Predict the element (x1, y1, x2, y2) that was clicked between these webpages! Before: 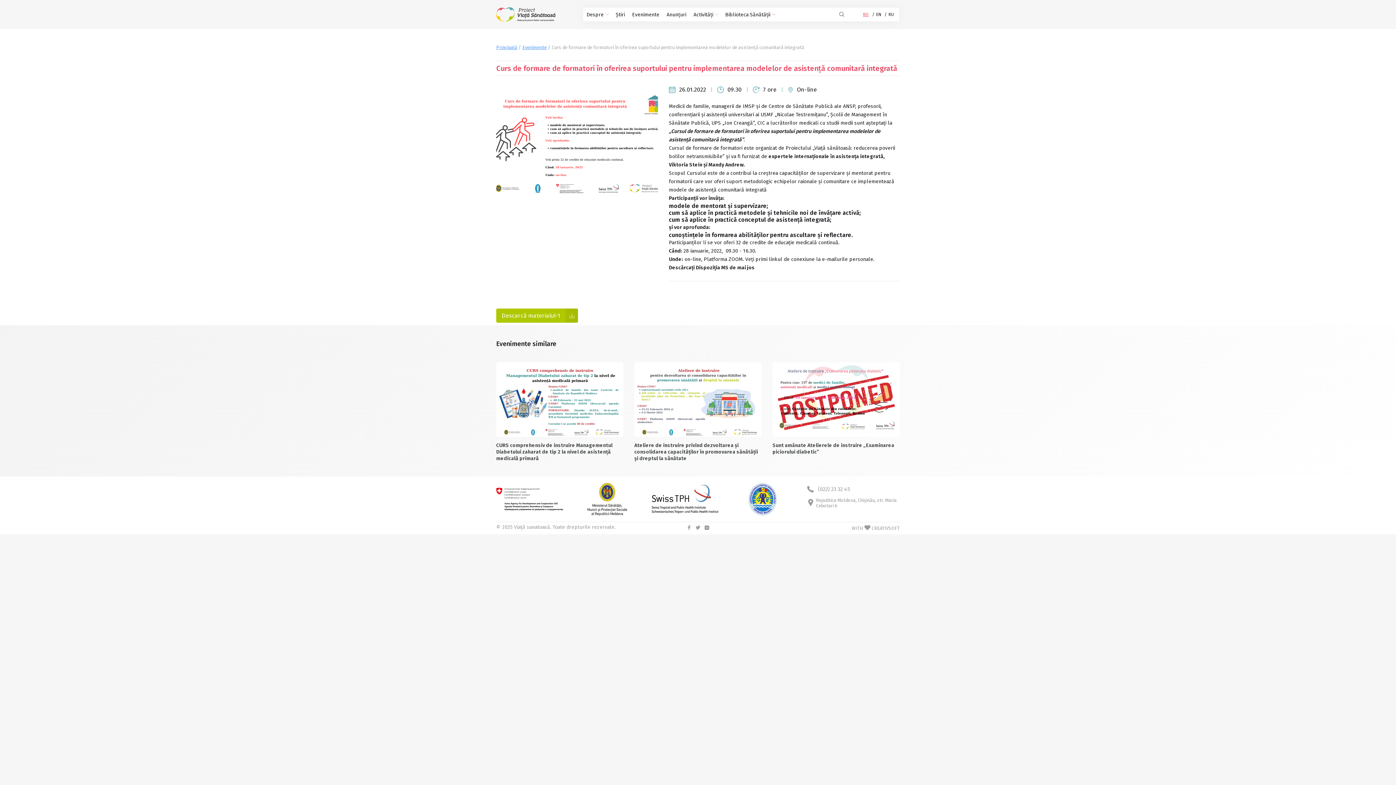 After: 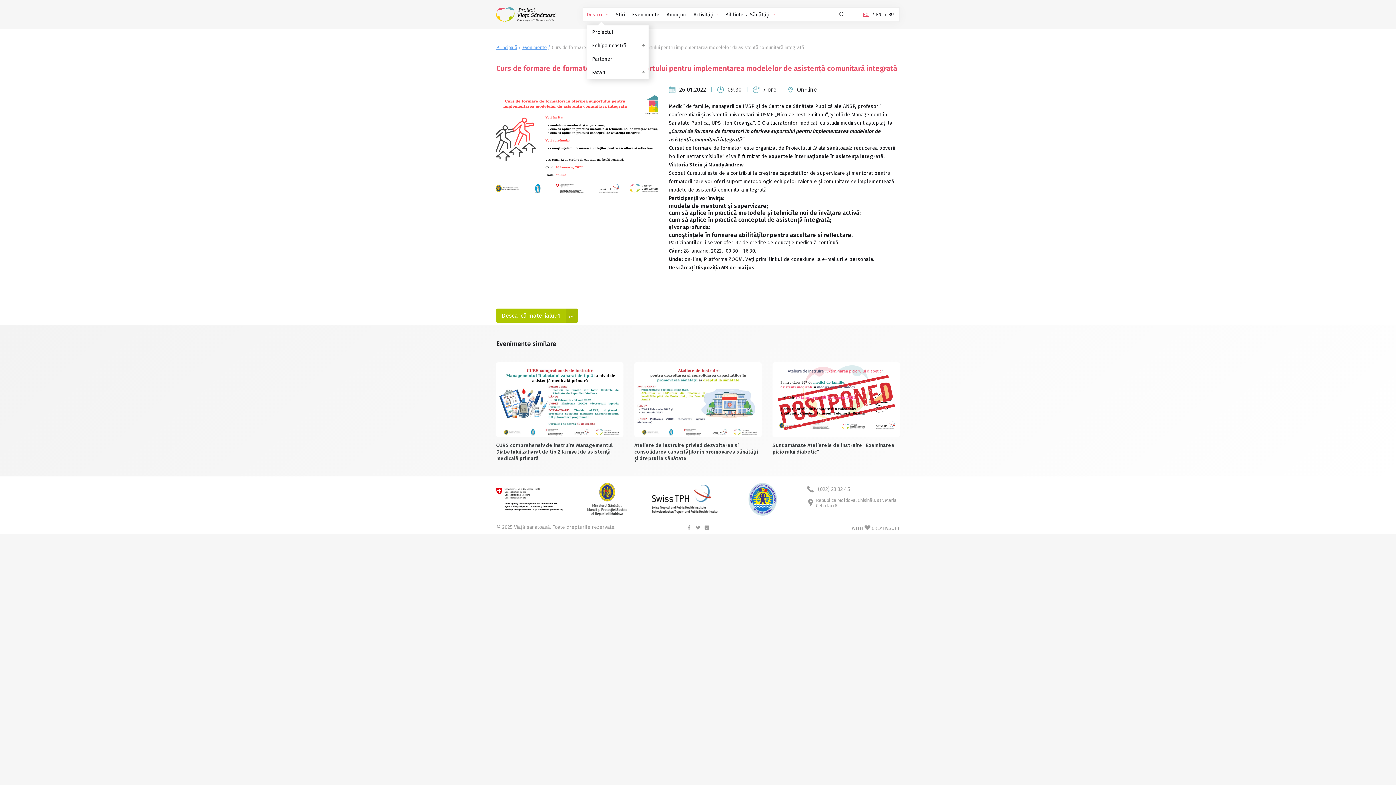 Action: label: Despre bbox: (586, 7, 608, 21)